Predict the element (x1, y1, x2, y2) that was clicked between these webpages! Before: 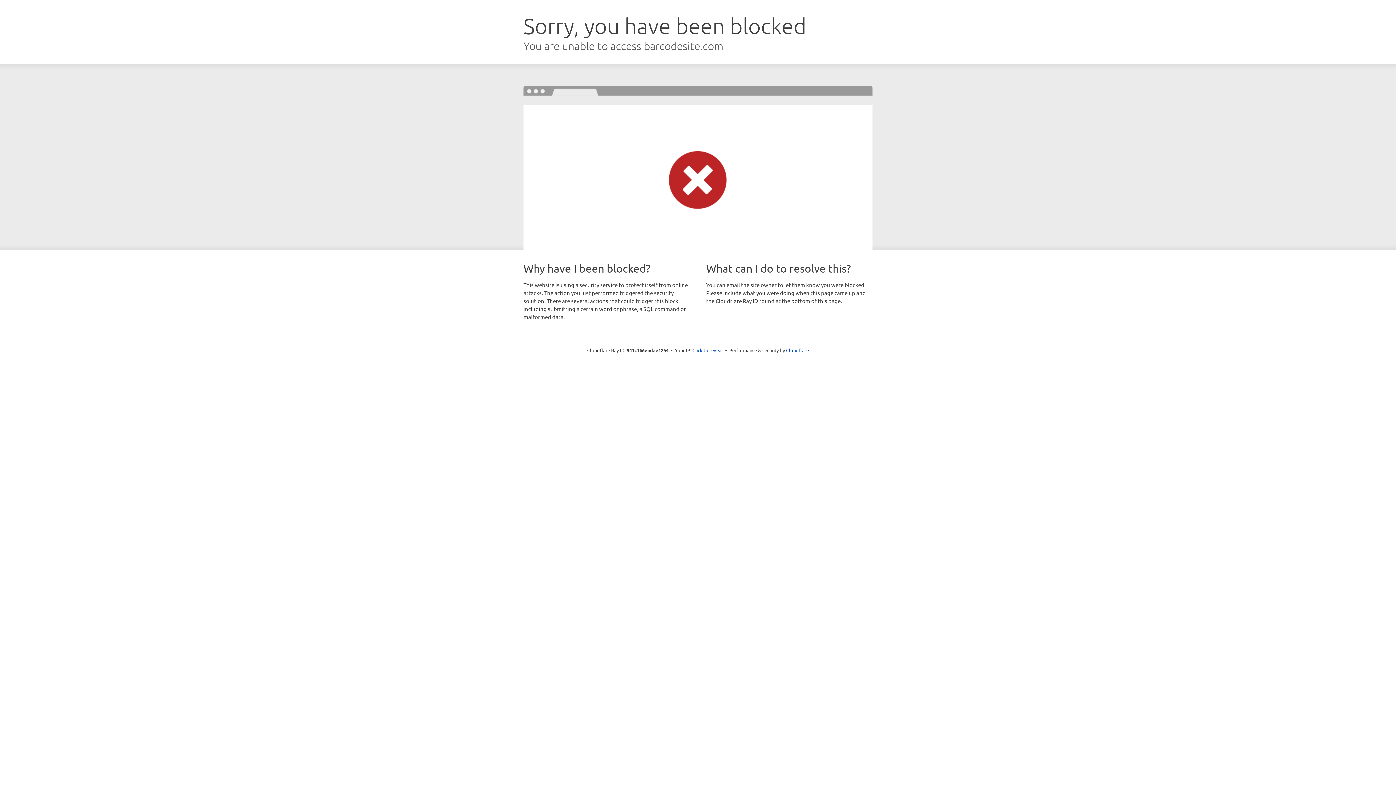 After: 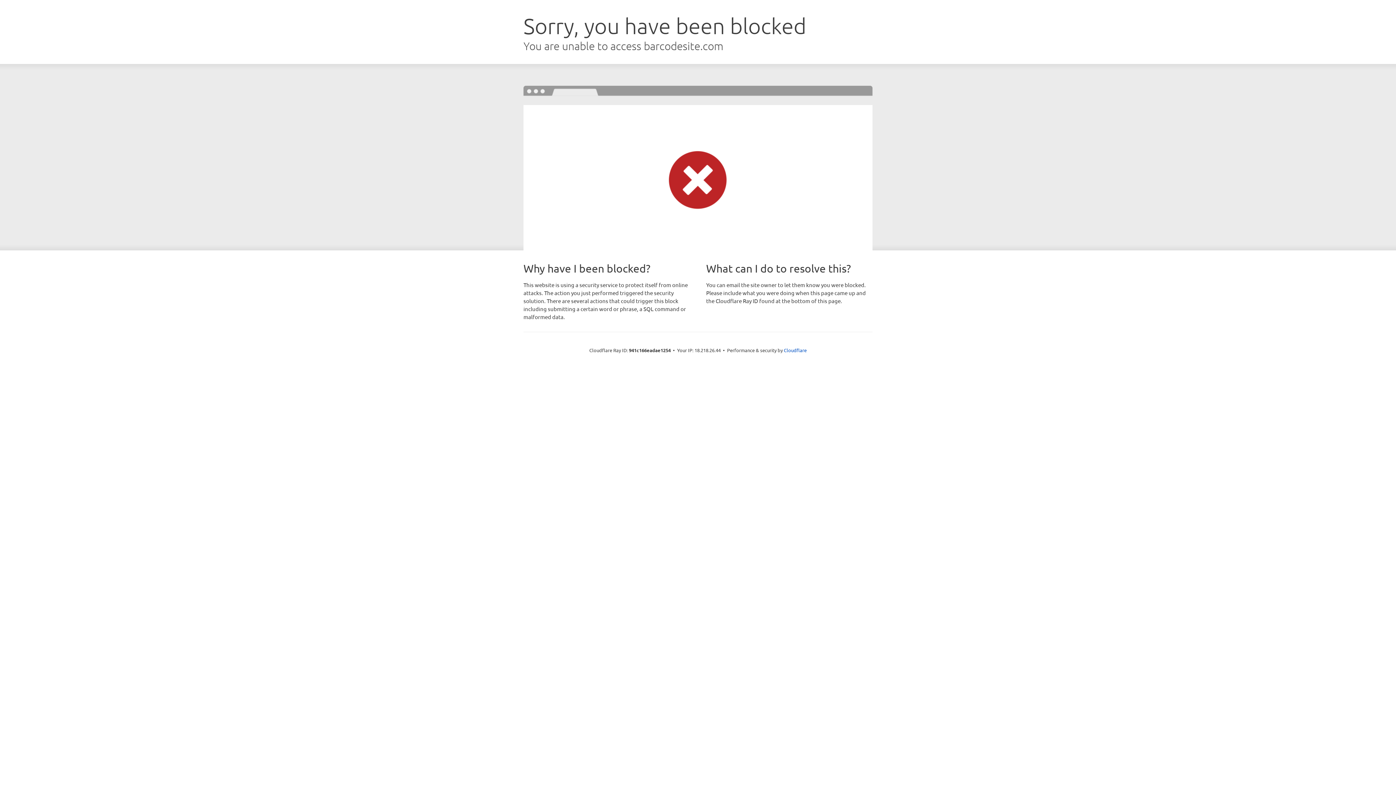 Action: bbox: (692, 346, 723, 353) label: Click to reveal